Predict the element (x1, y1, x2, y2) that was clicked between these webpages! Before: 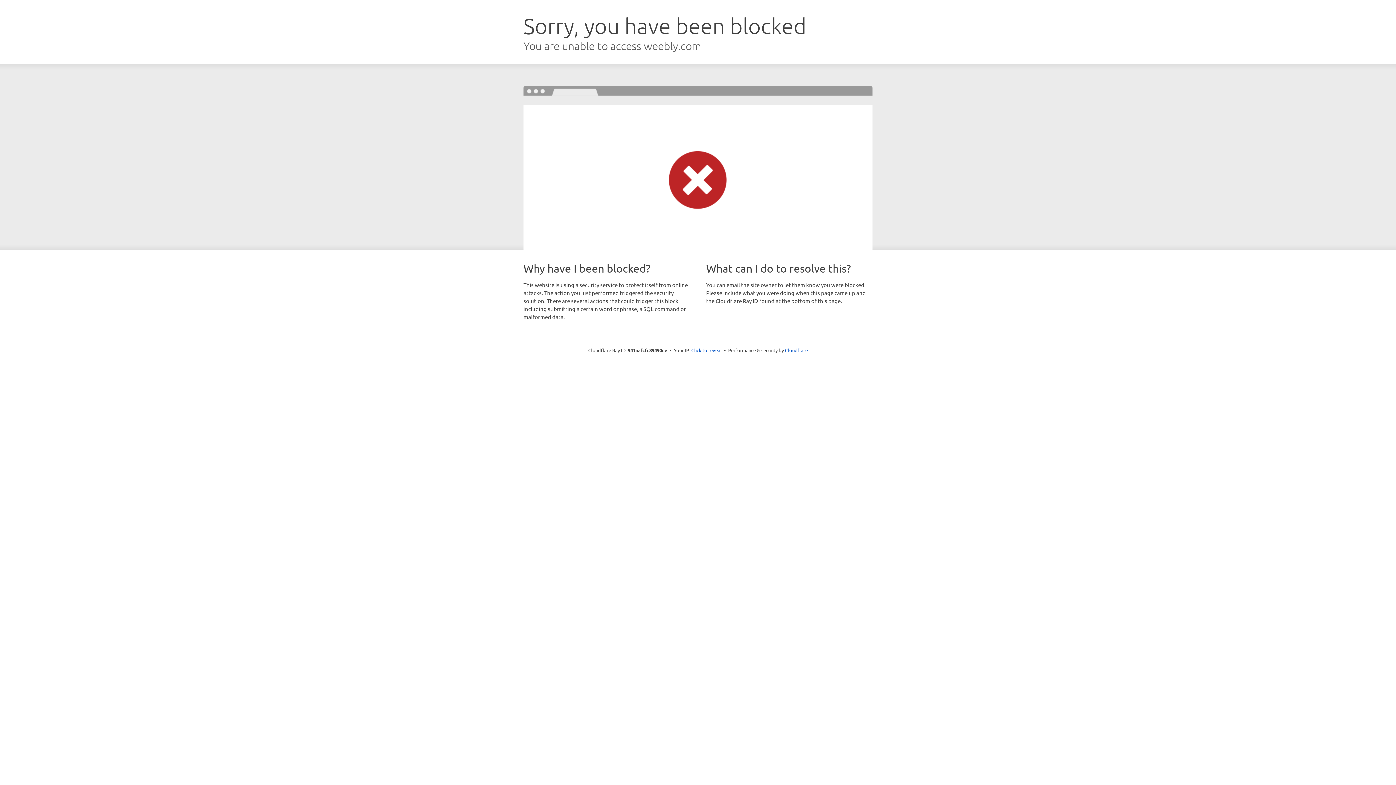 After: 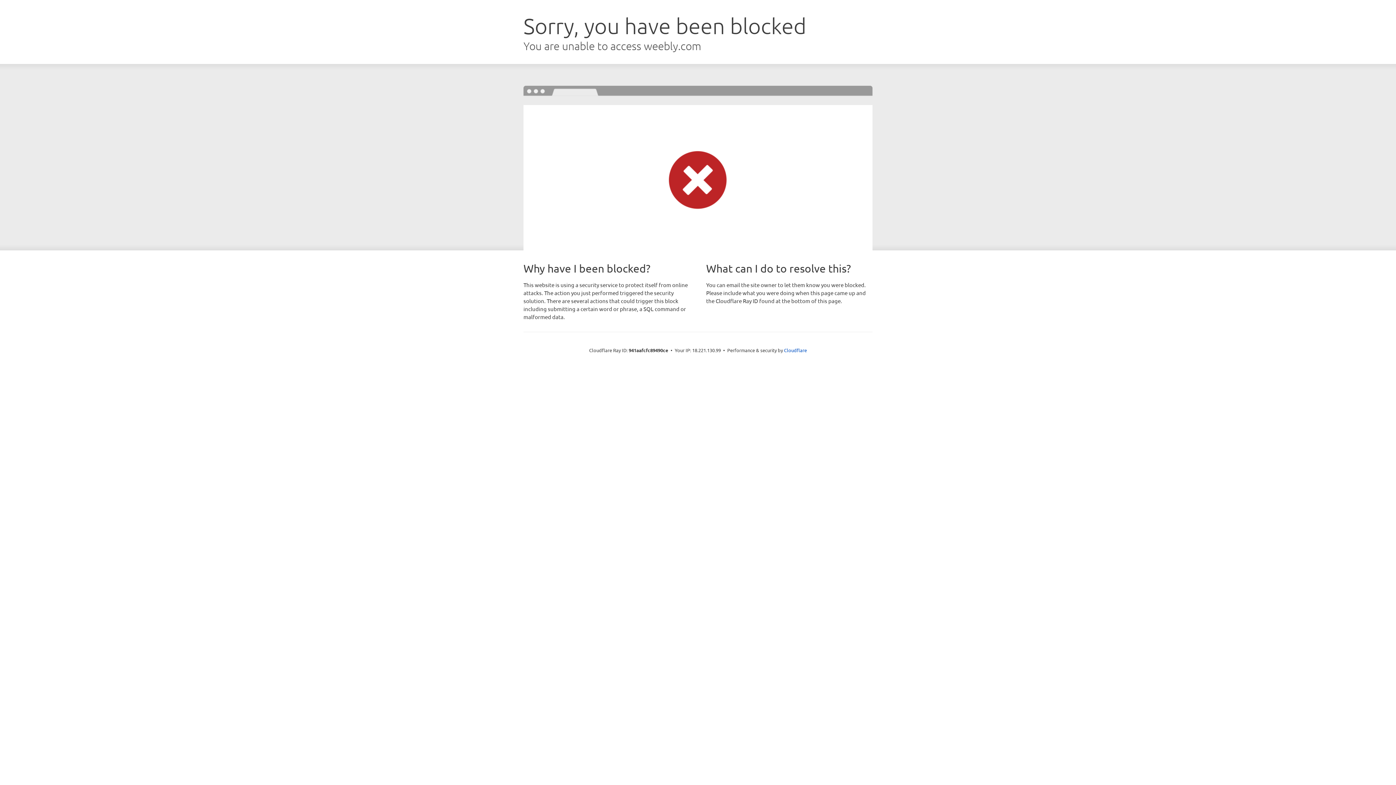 Action: bbox: (691, 346, 722, 353) label: Click to reveal